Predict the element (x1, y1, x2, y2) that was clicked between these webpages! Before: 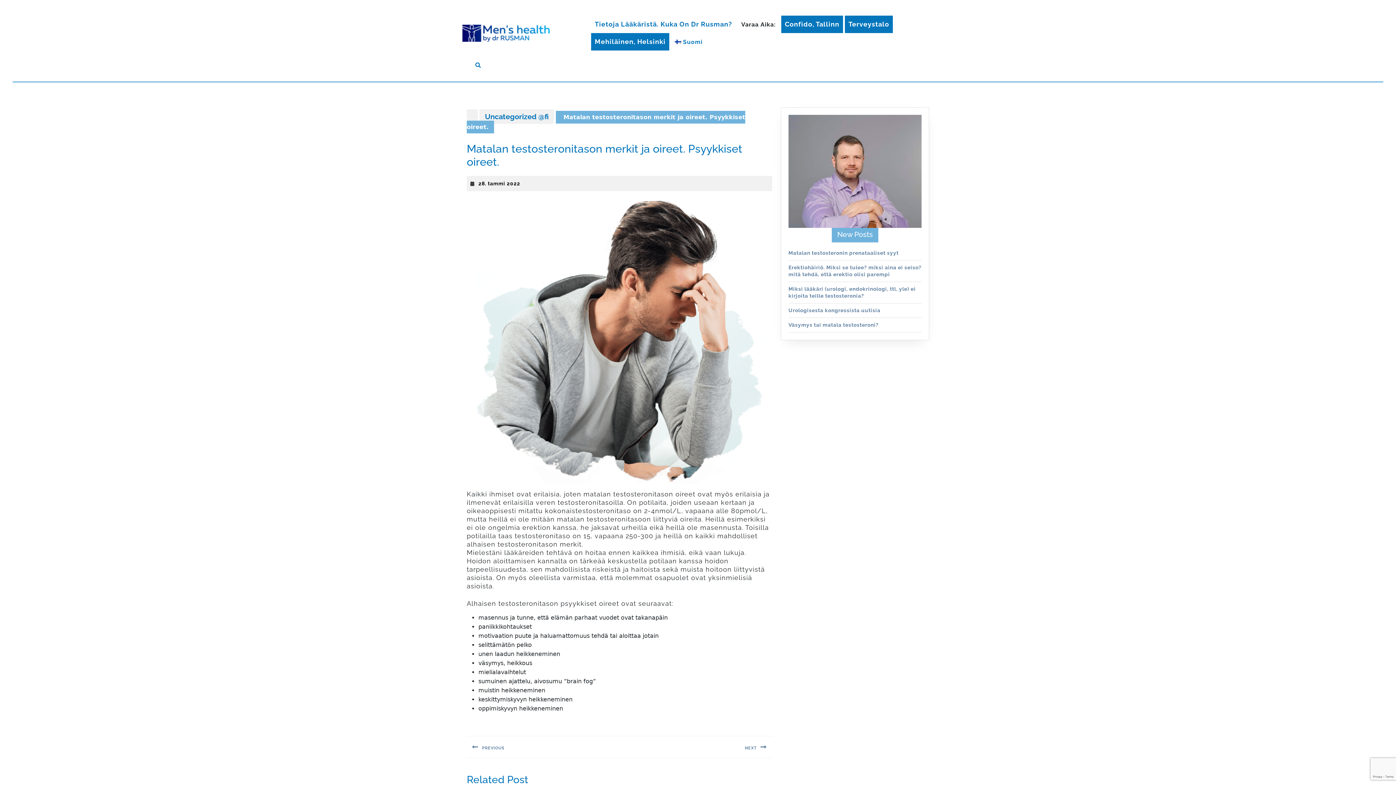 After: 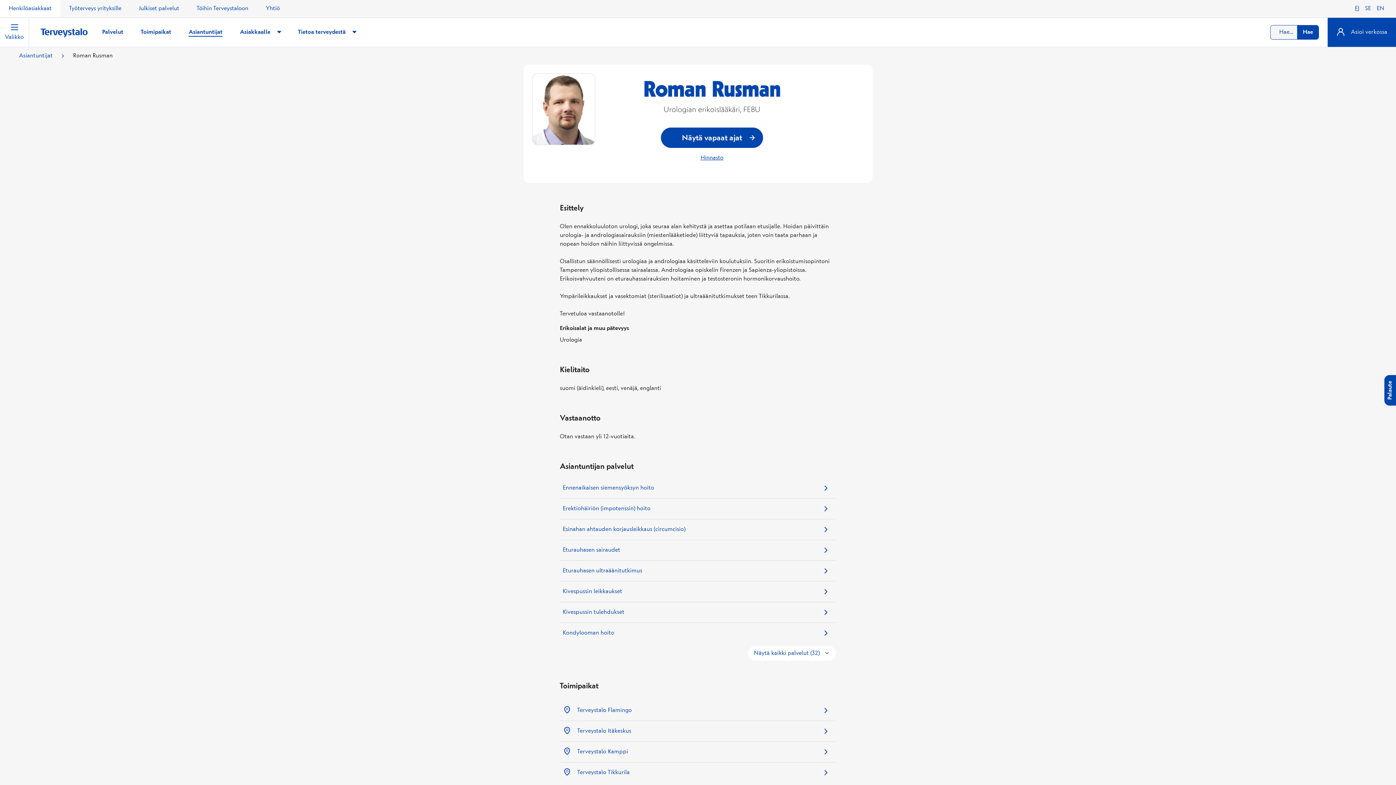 Action: bbox: (845, 15, 893, 33) label: Terveystalo